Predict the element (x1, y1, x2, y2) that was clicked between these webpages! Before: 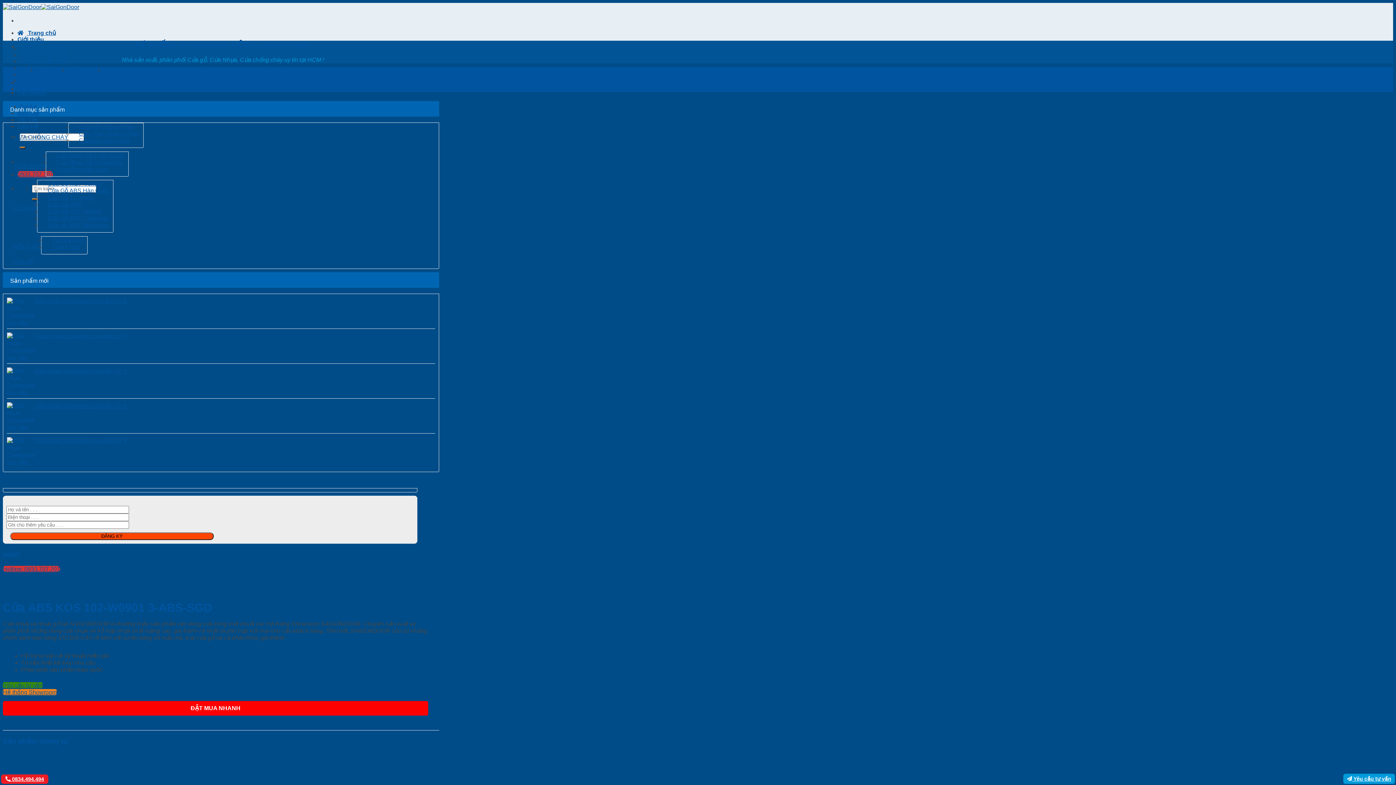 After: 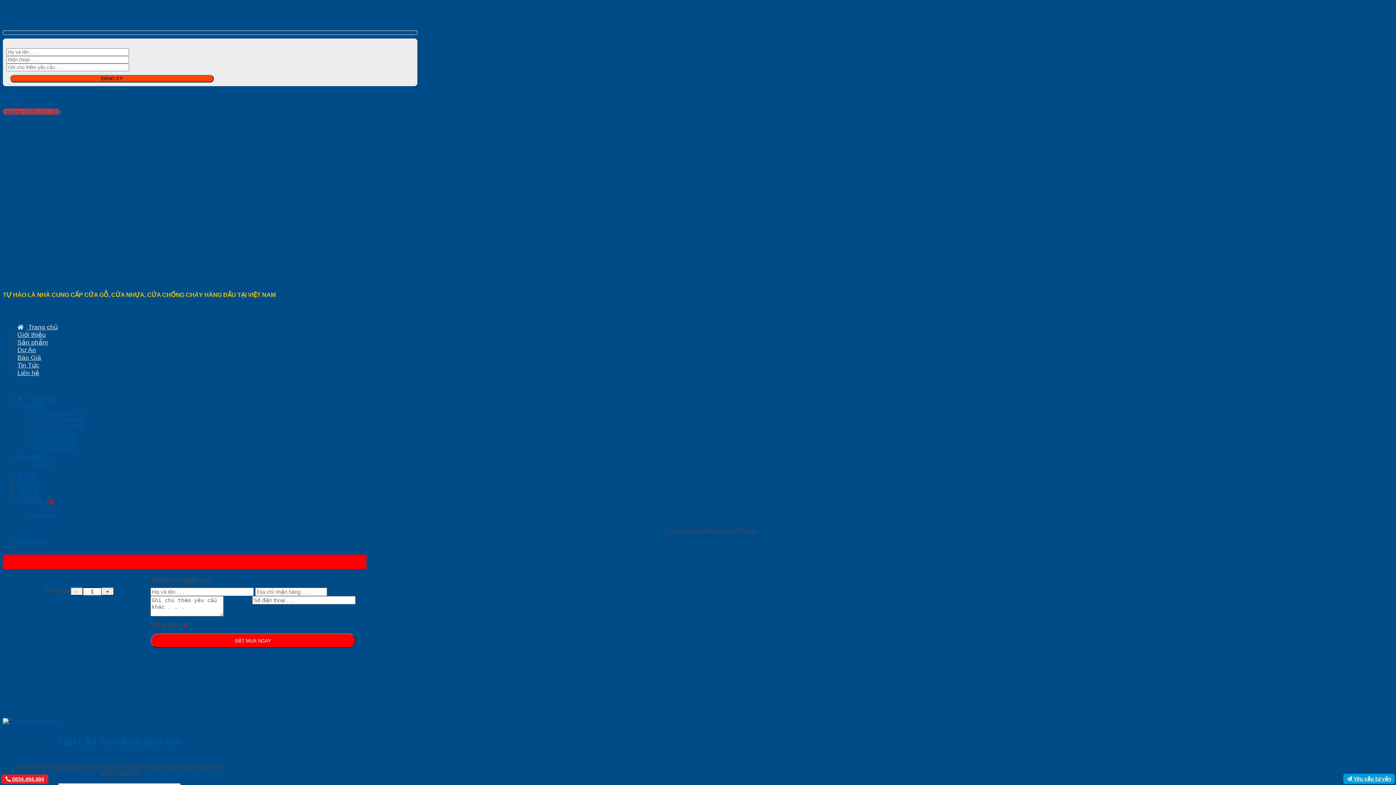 Action: bbox: (2, 689, 56, 695) label: Hệ thống Showroom